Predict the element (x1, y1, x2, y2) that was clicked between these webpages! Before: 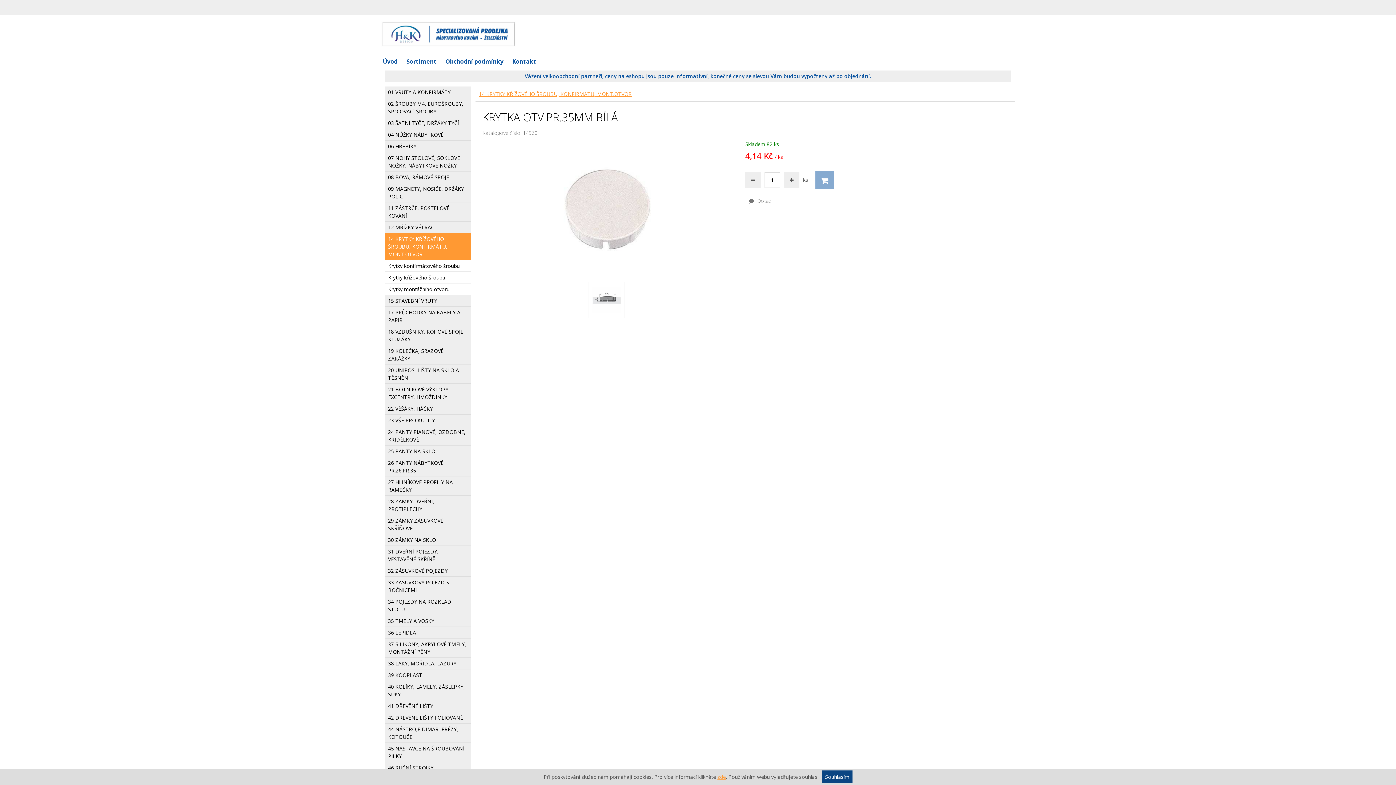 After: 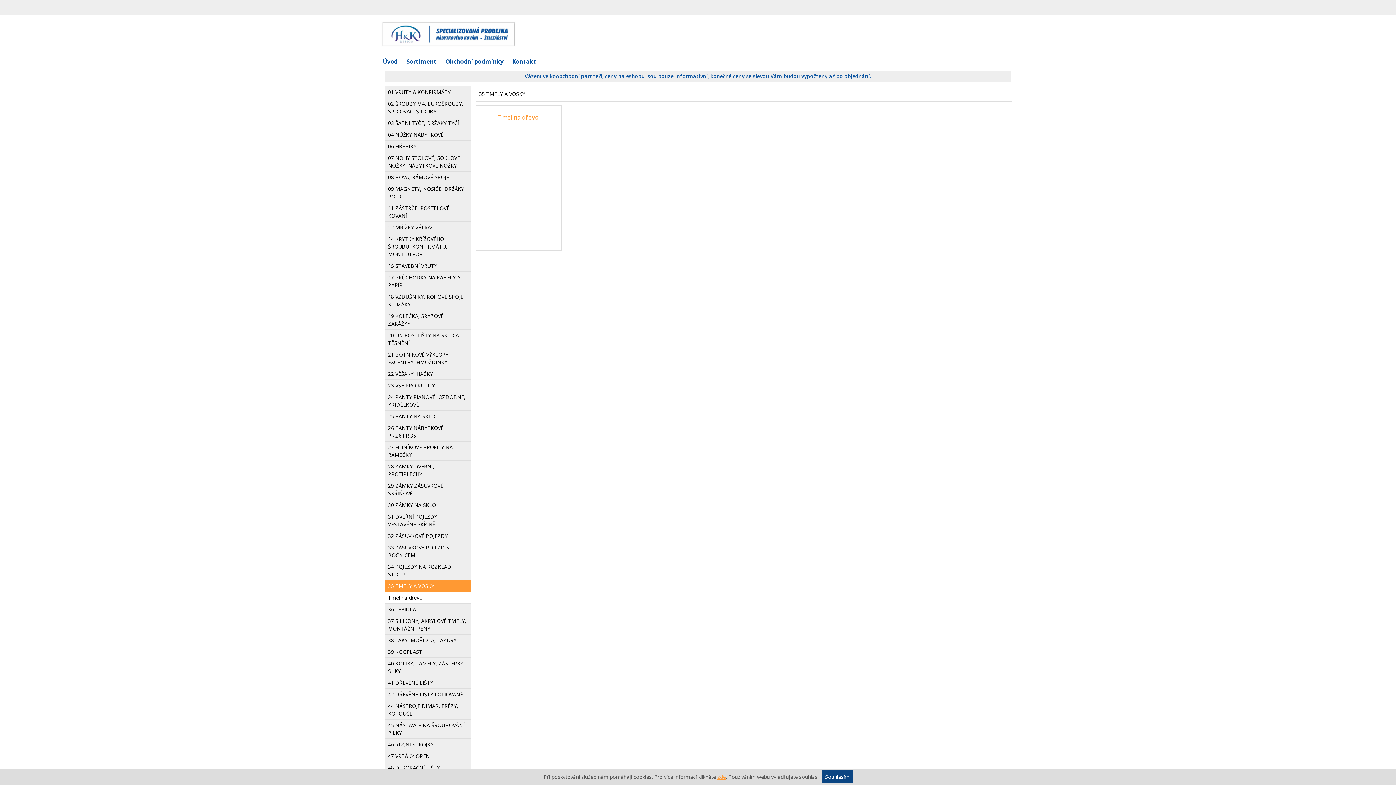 Action: bbox: (384, 615, 470, 627) label: 35 TMELY A VOSKY